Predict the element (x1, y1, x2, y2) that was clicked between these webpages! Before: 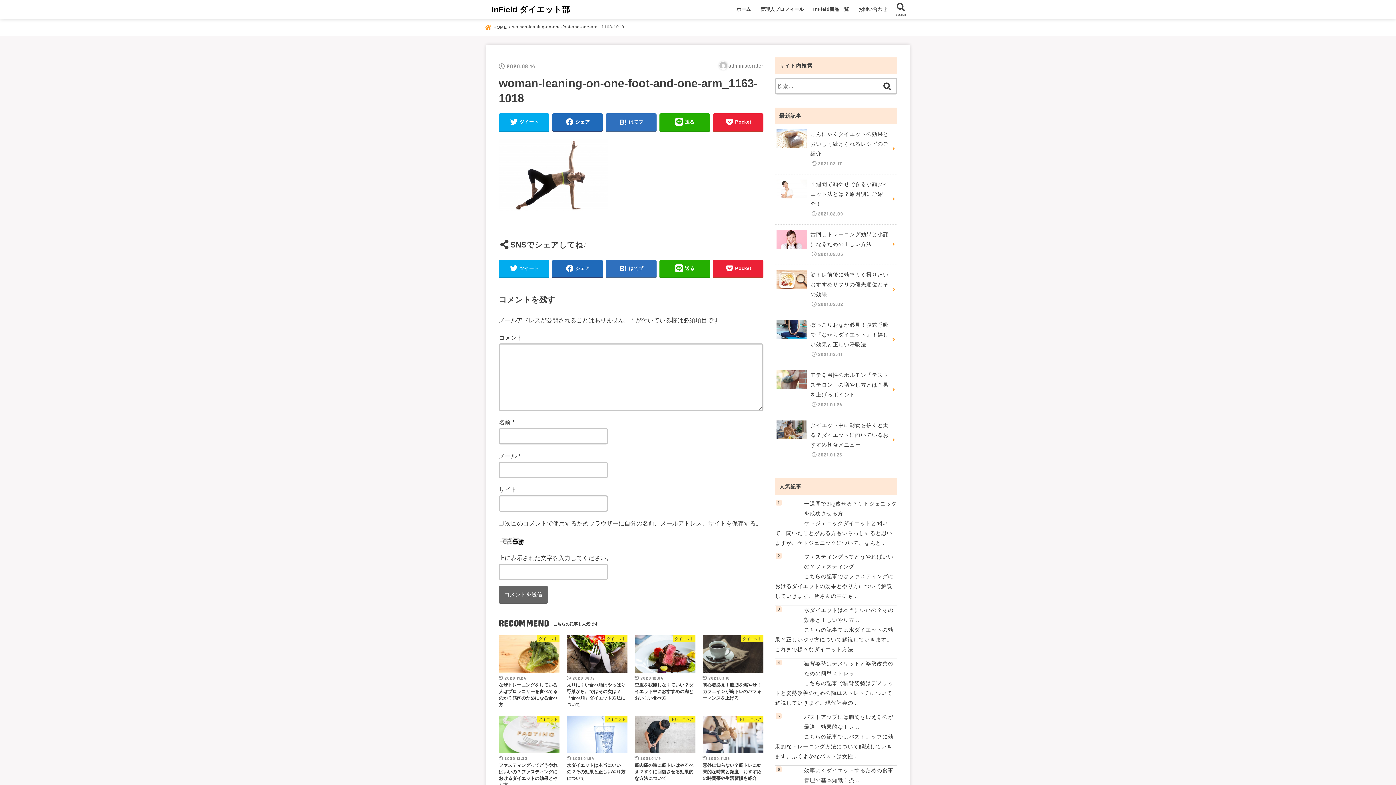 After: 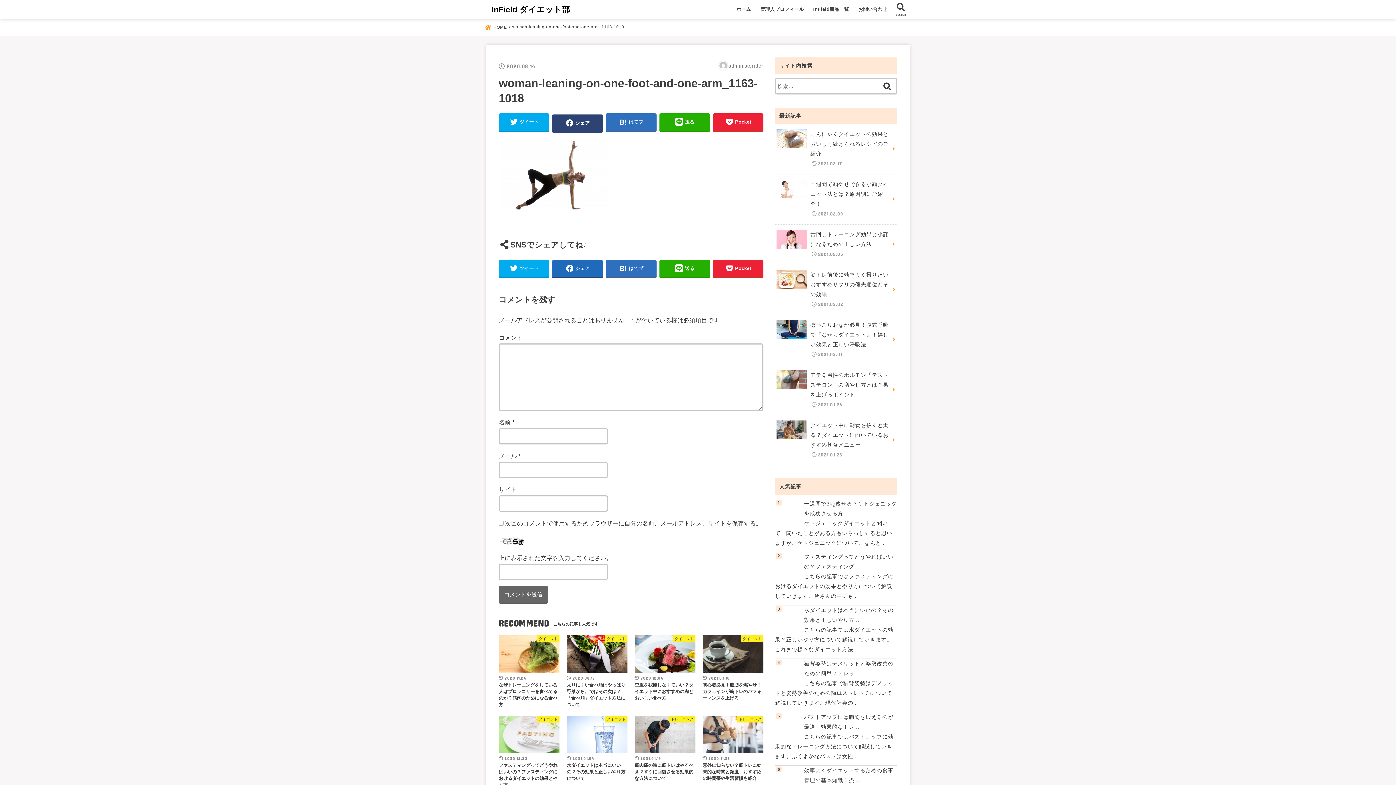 Action: bbox: (552, 113, 603, 131) label: シェア